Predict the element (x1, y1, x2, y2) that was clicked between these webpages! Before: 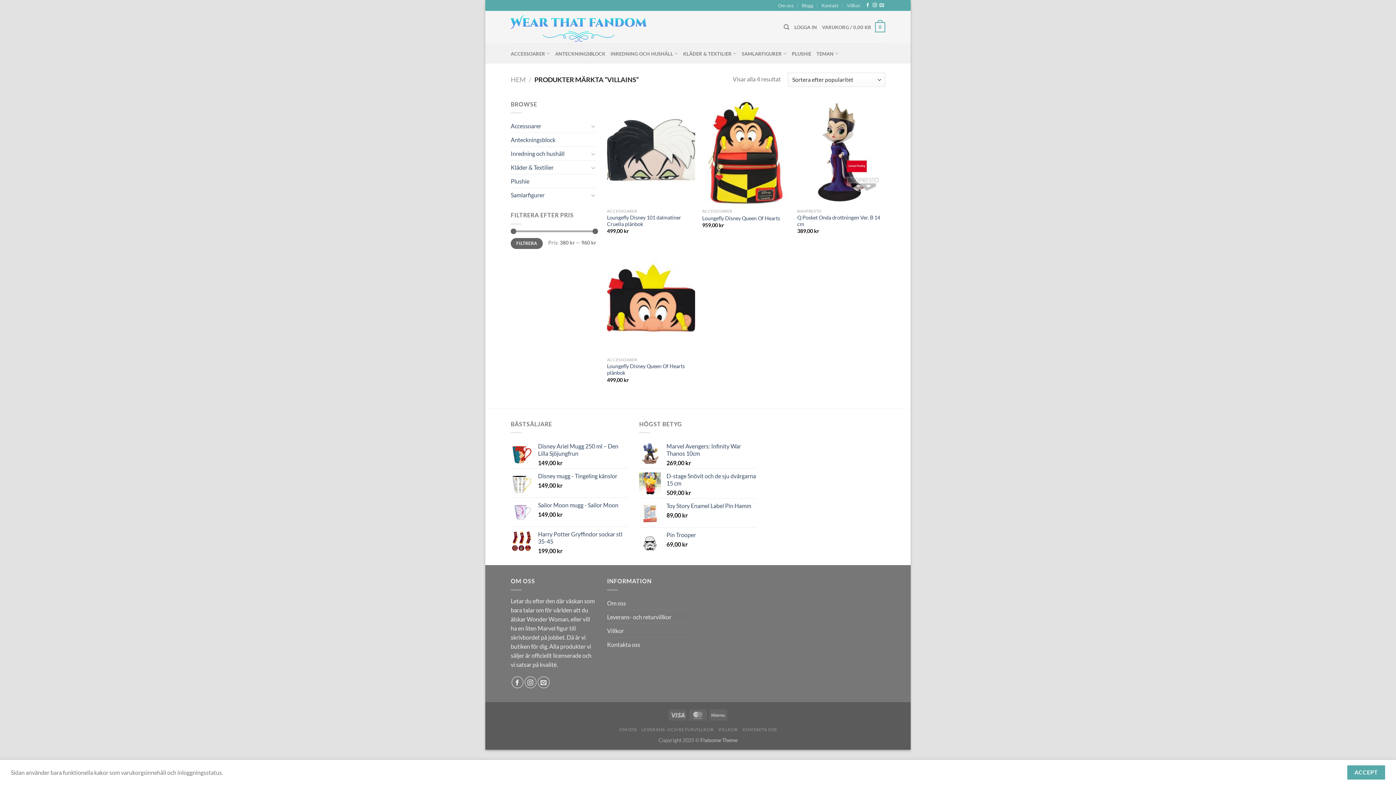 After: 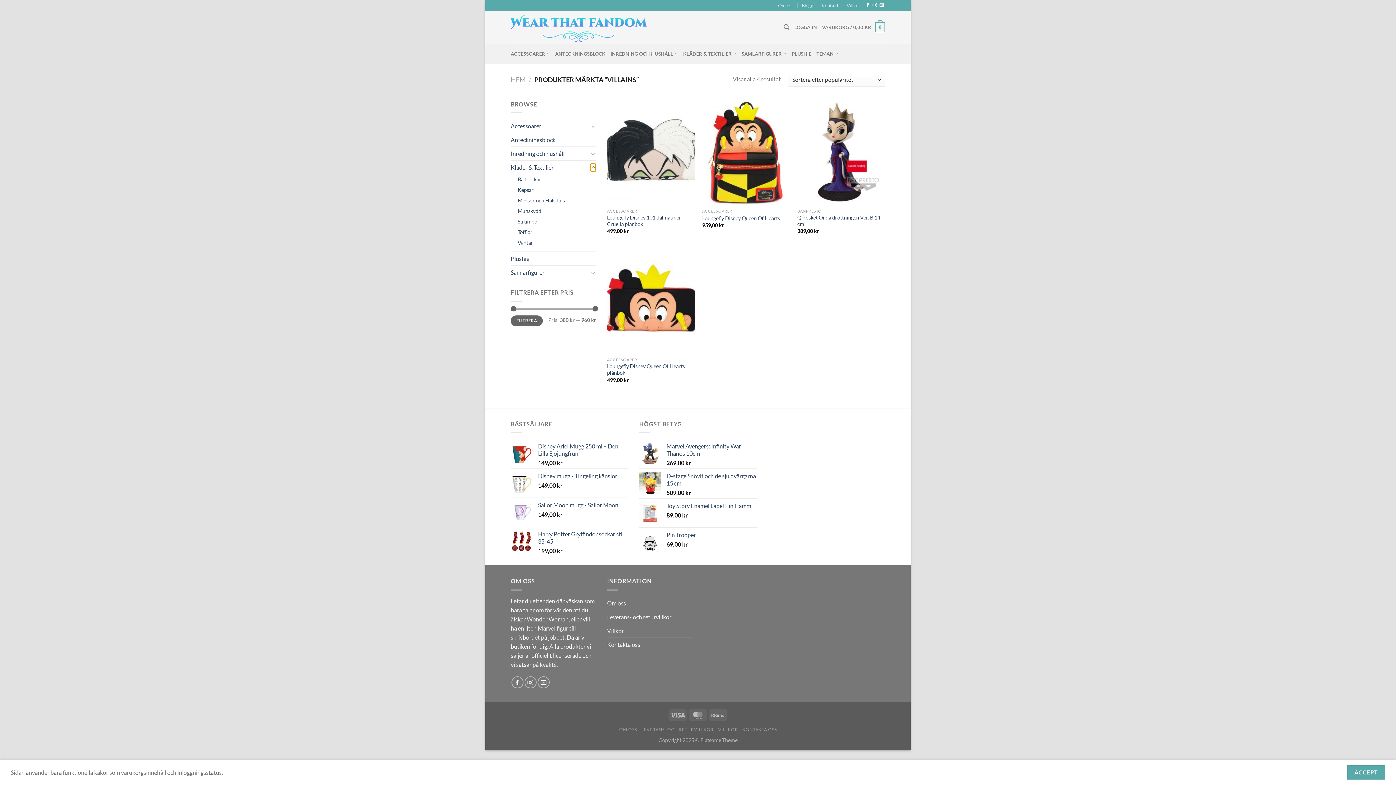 Action: label: Toggle bbox: (590, 163, 596, 171)